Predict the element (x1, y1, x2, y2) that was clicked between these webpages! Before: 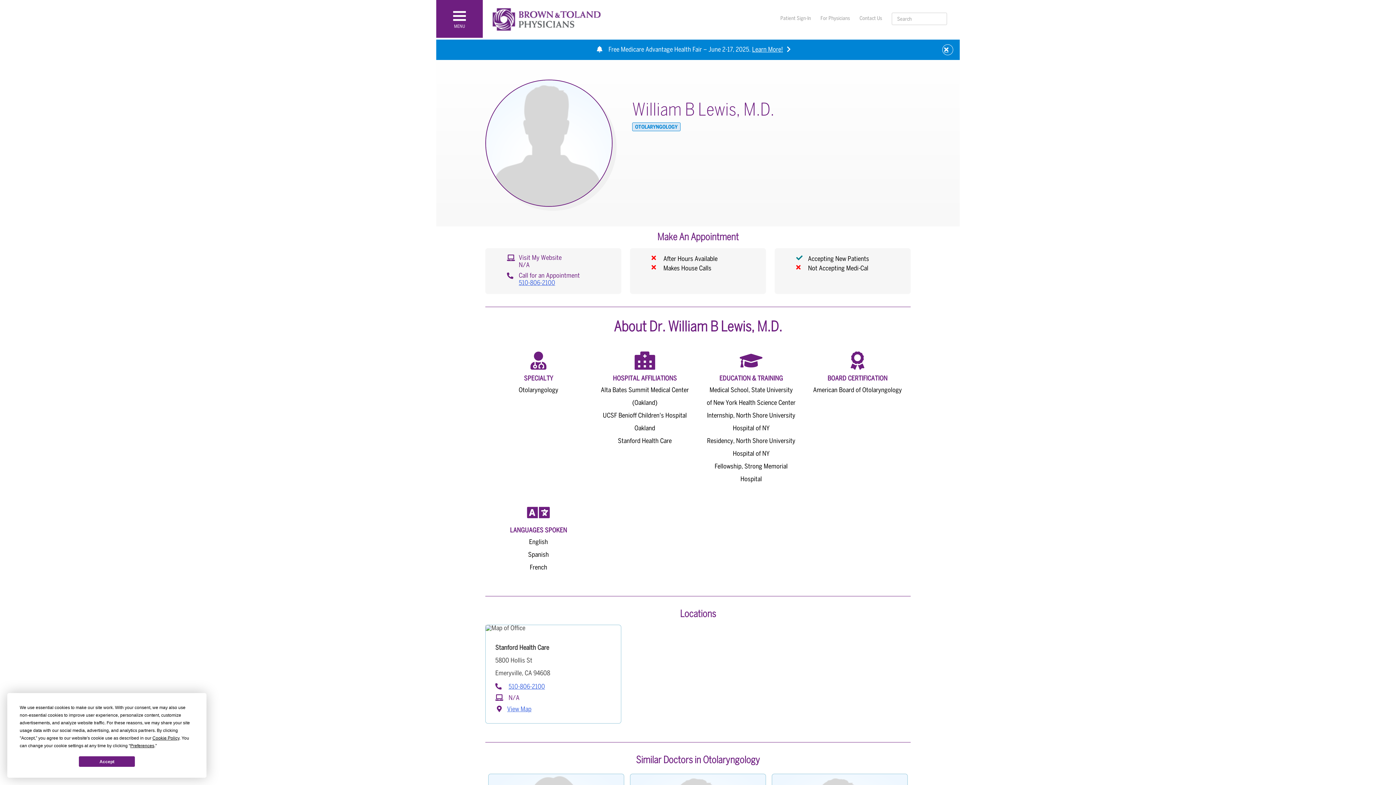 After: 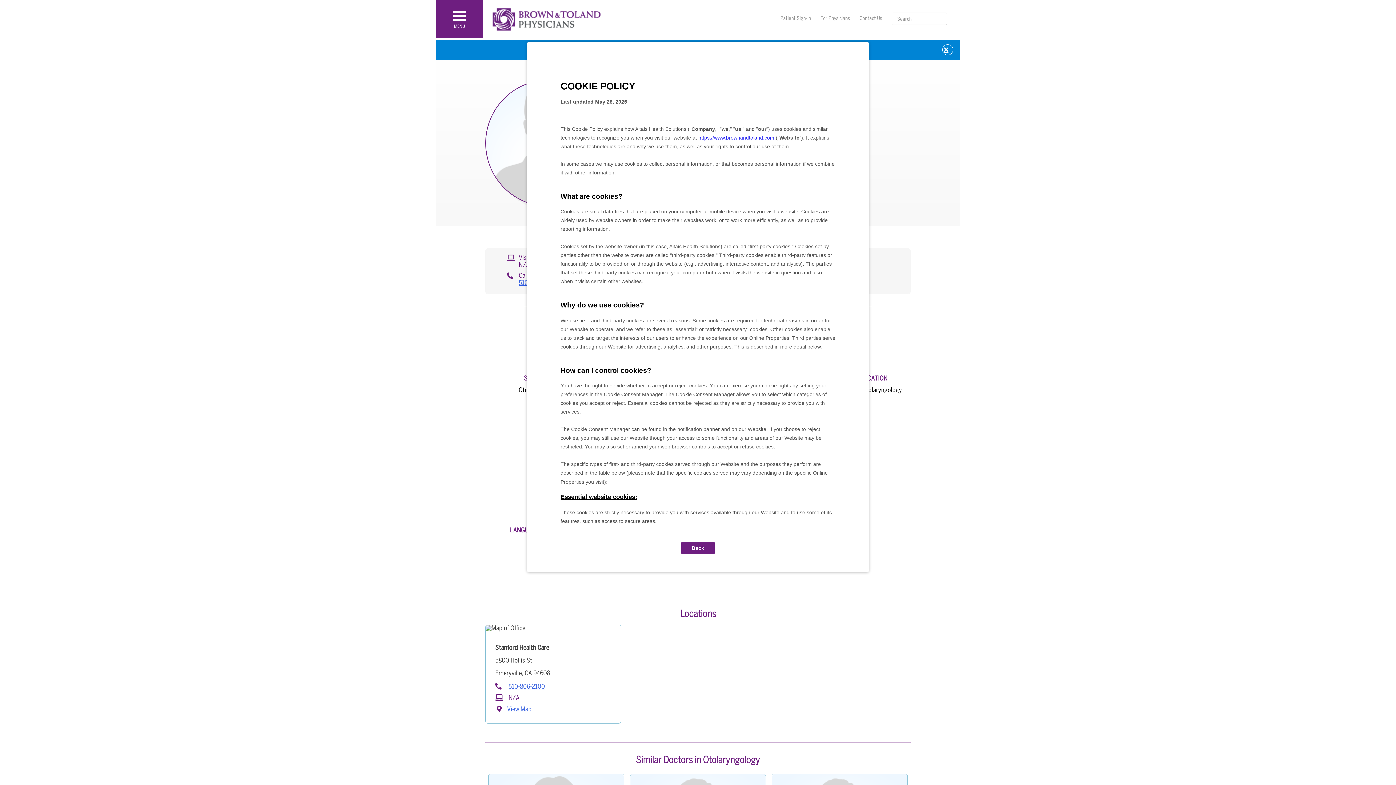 Action: bbox: (152, 736, 179, 741) label: Cookie Policy